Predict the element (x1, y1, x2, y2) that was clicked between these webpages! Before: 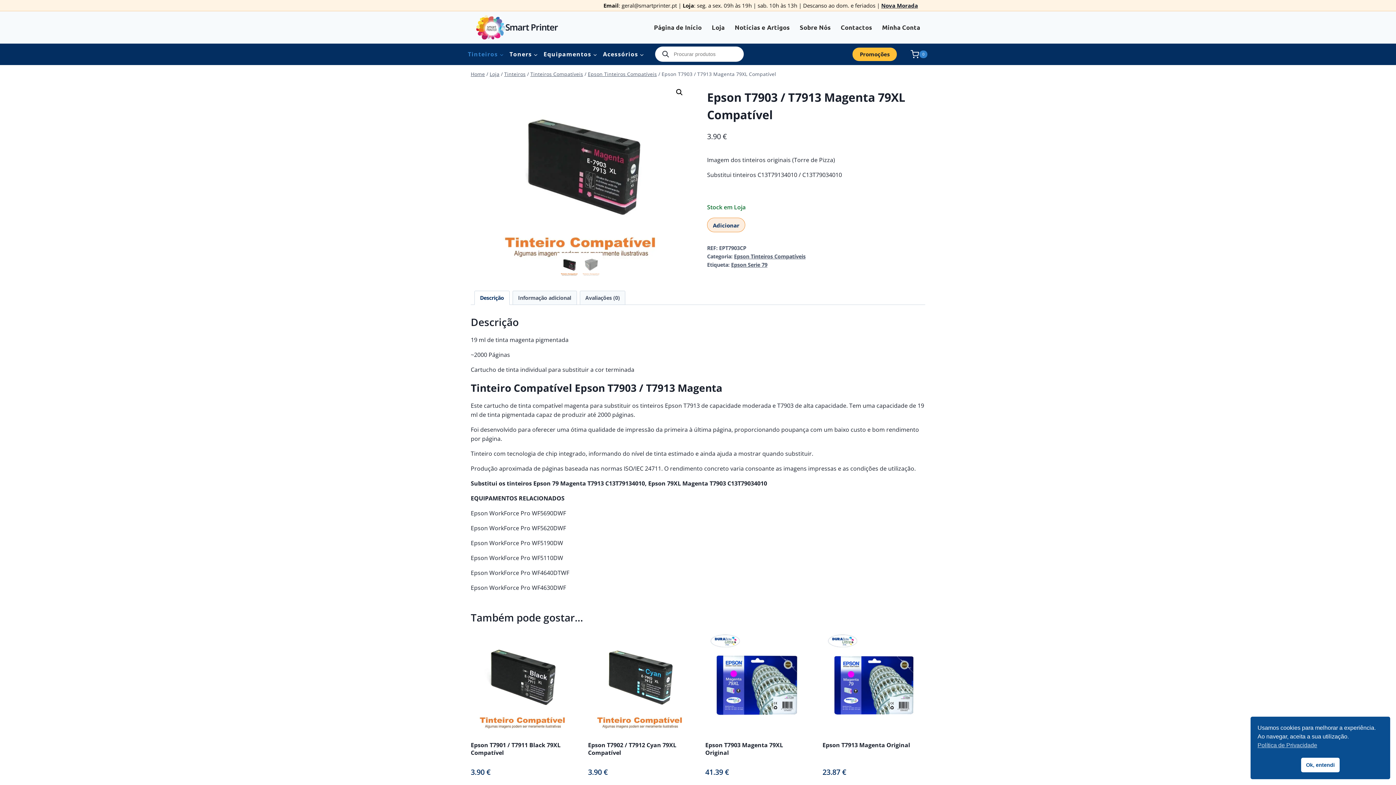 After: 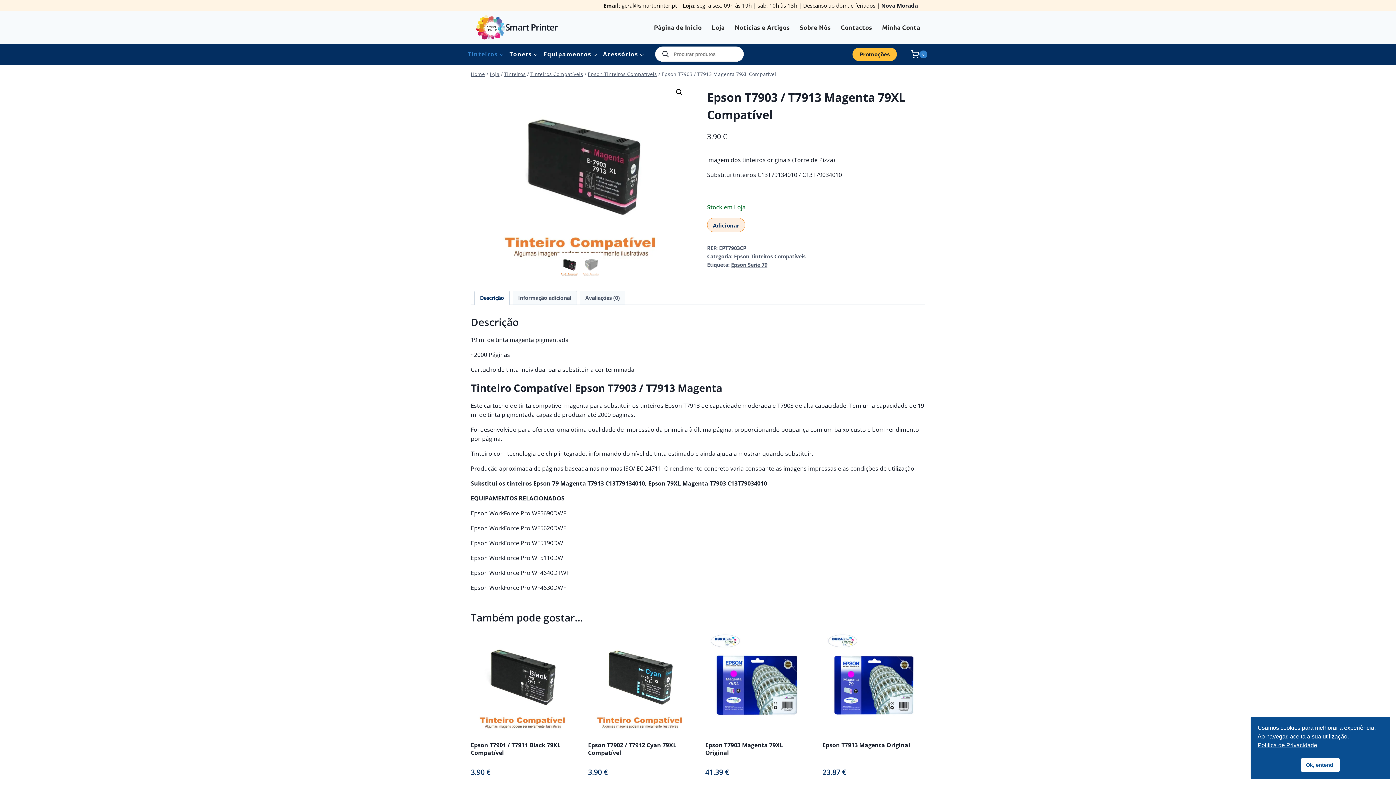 Action: label: cookies - Política de Privacidade  bbox: (1257, 741, 1317, 750)